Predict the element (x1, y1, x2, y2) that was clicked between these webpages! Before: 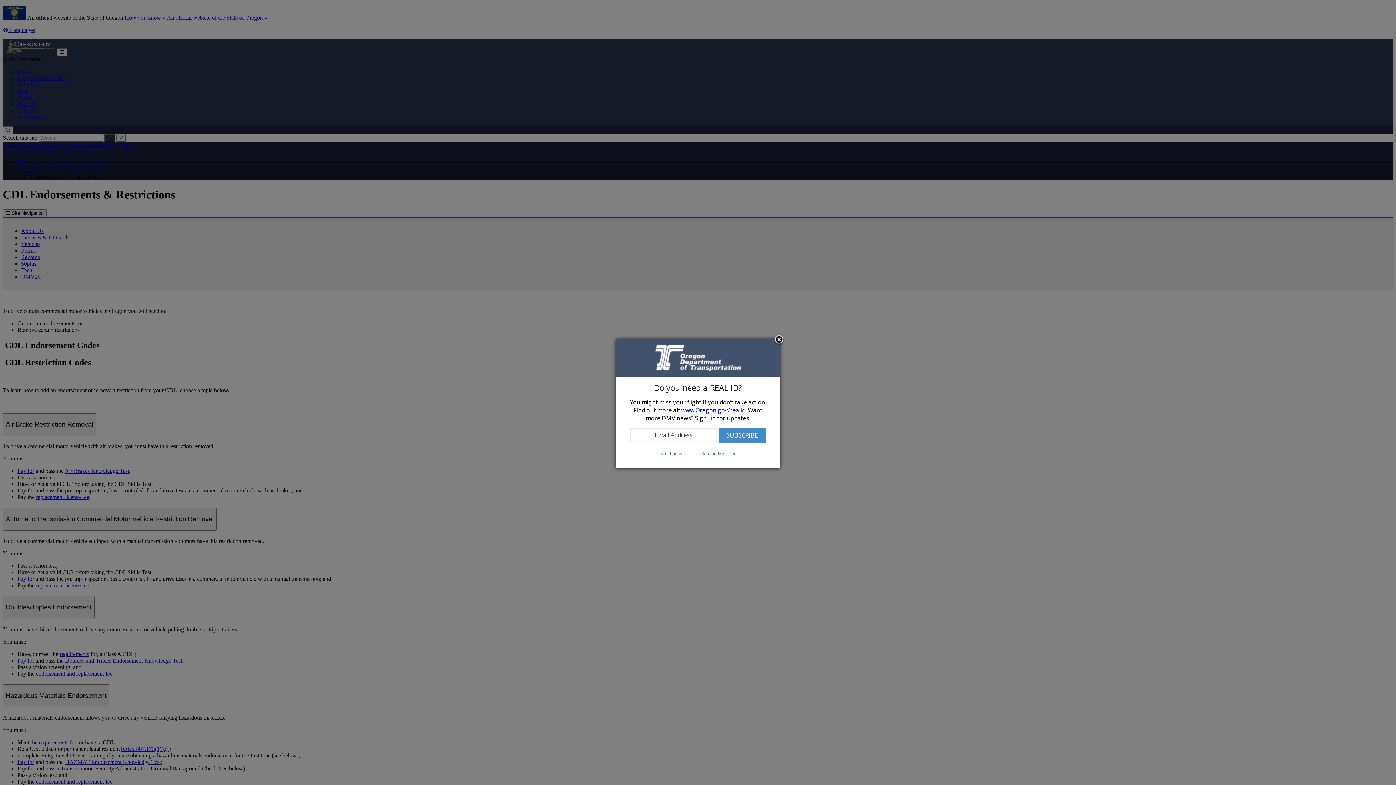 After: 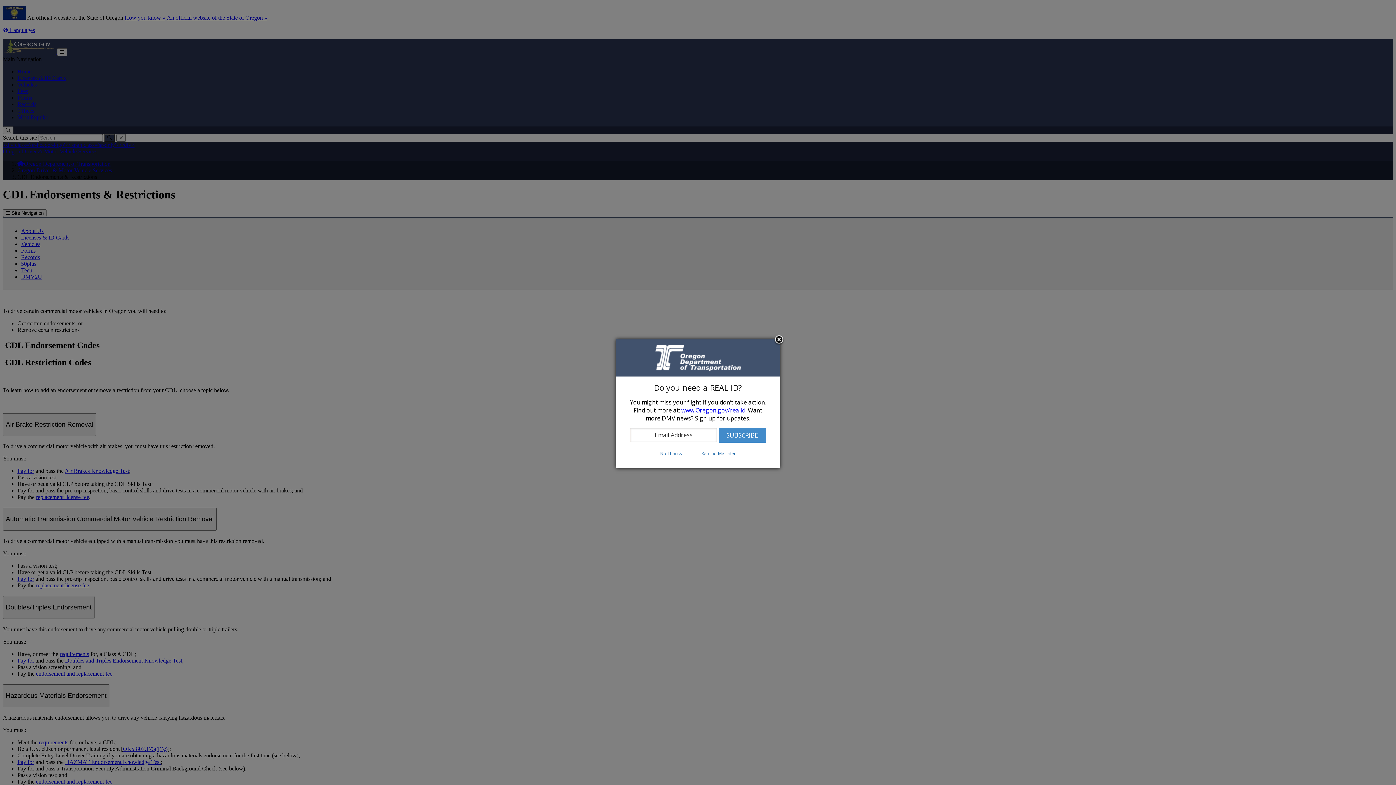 Action: bbox: (681, 406, 745, 414) label: www.Oregon.gov/realid